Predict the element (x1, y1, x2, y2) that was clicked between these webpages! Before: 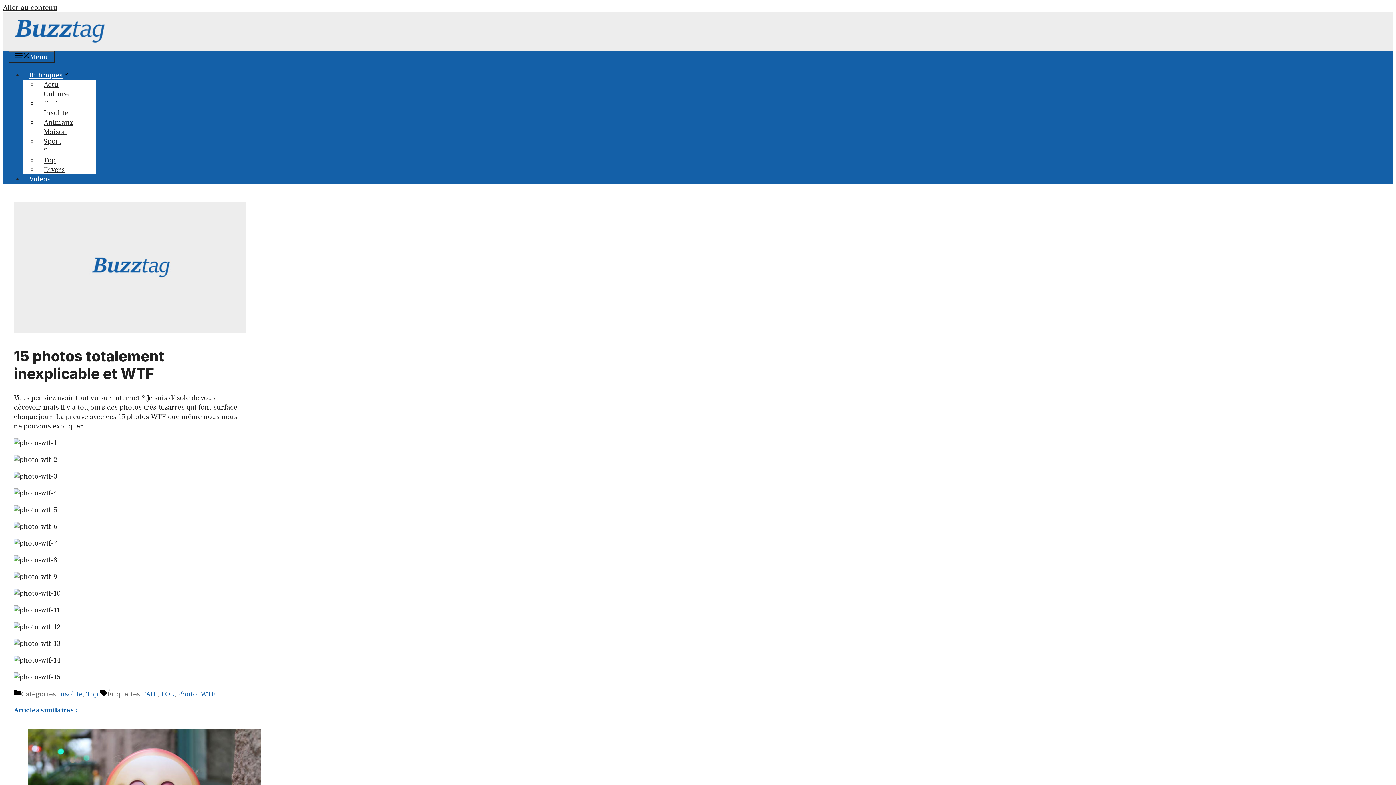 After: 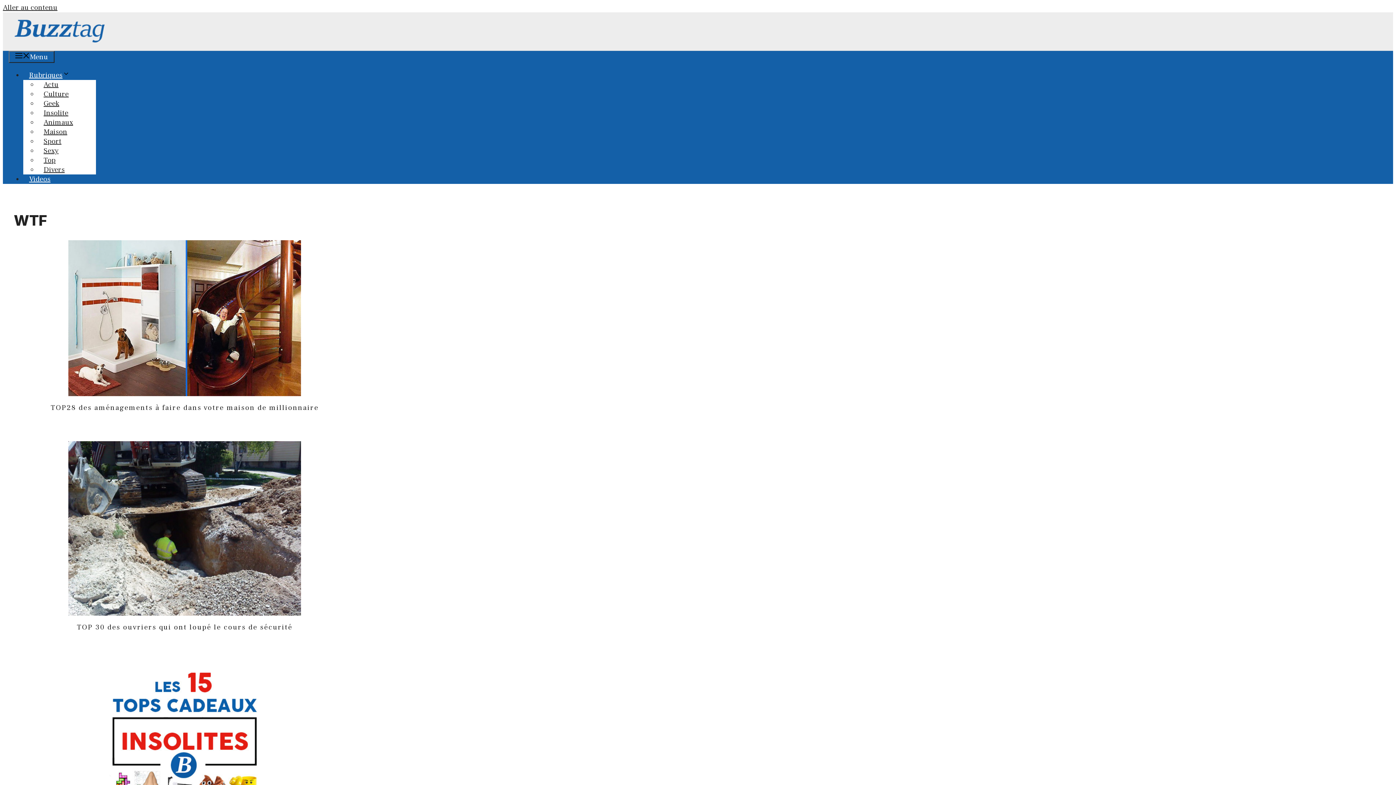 Action: bbox: (200, 689, 216, 699) label: WTF